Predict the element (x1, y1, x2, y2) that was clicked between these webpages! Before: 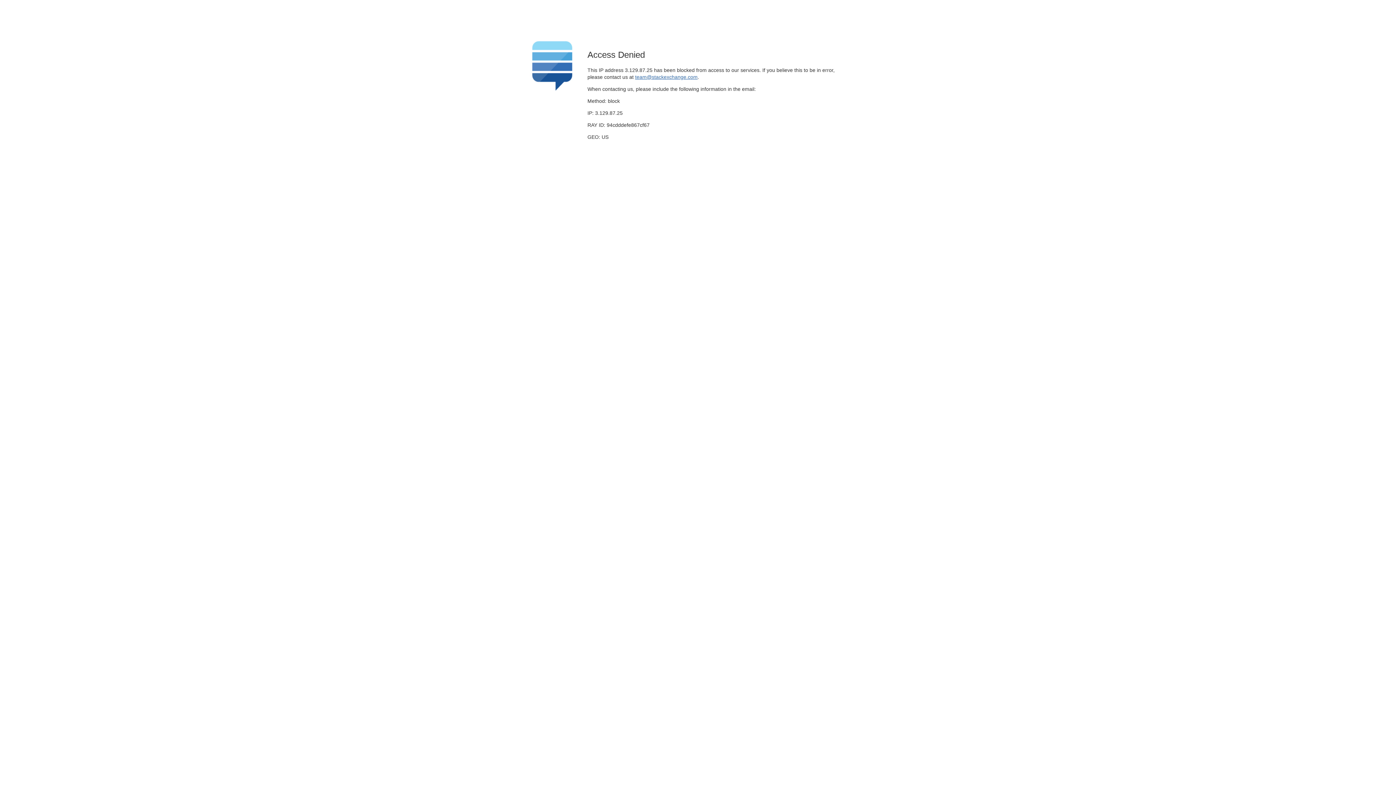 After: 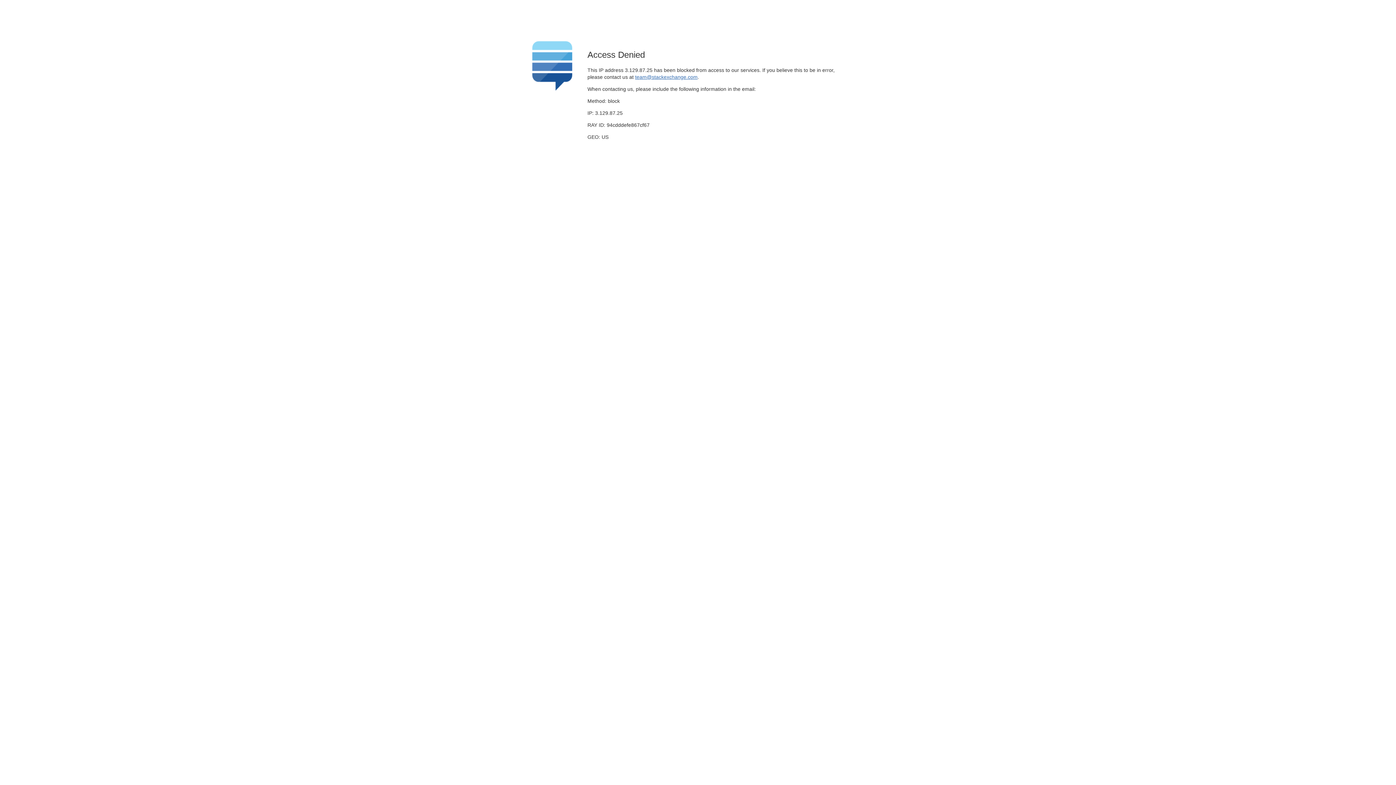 Action: label: team@stackexchange.com bbox: (635, 74, 697, 79)